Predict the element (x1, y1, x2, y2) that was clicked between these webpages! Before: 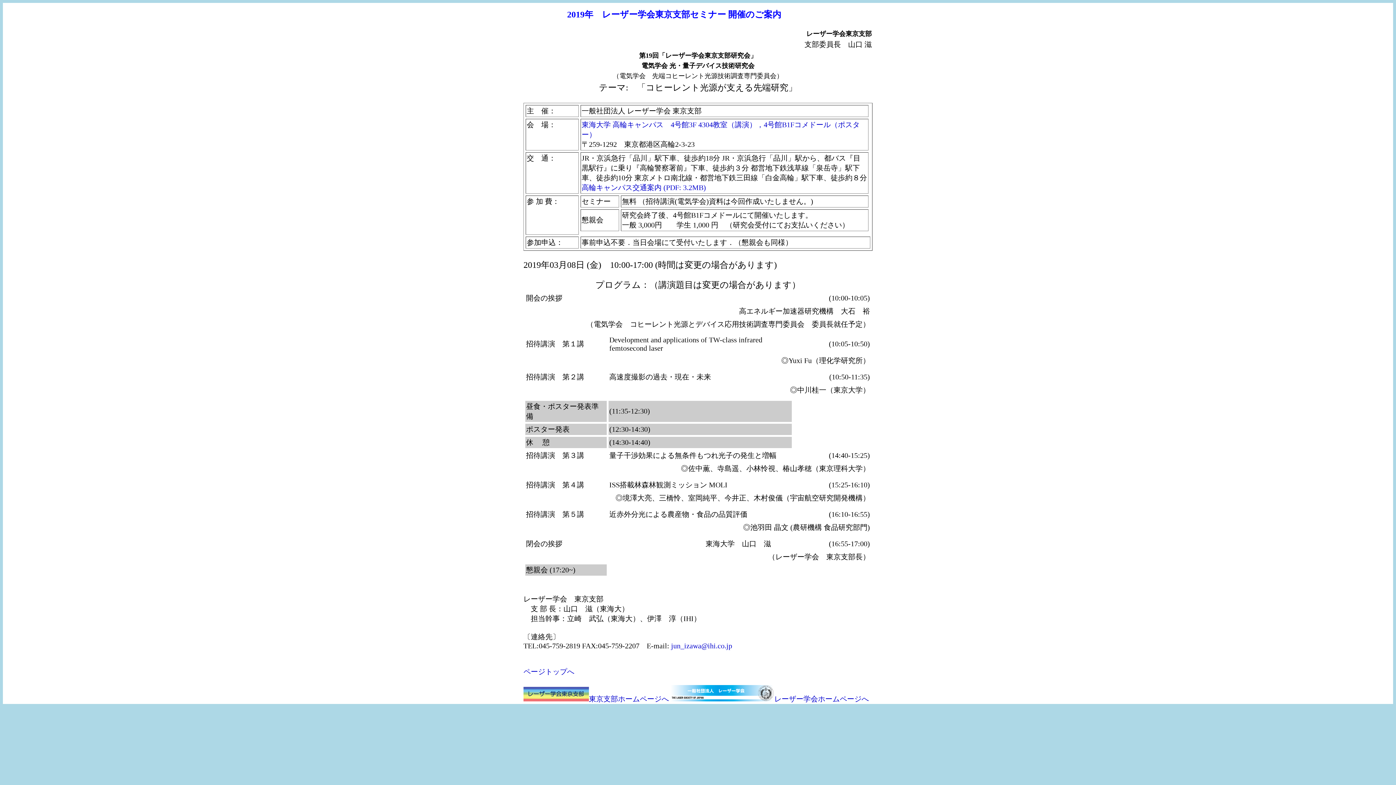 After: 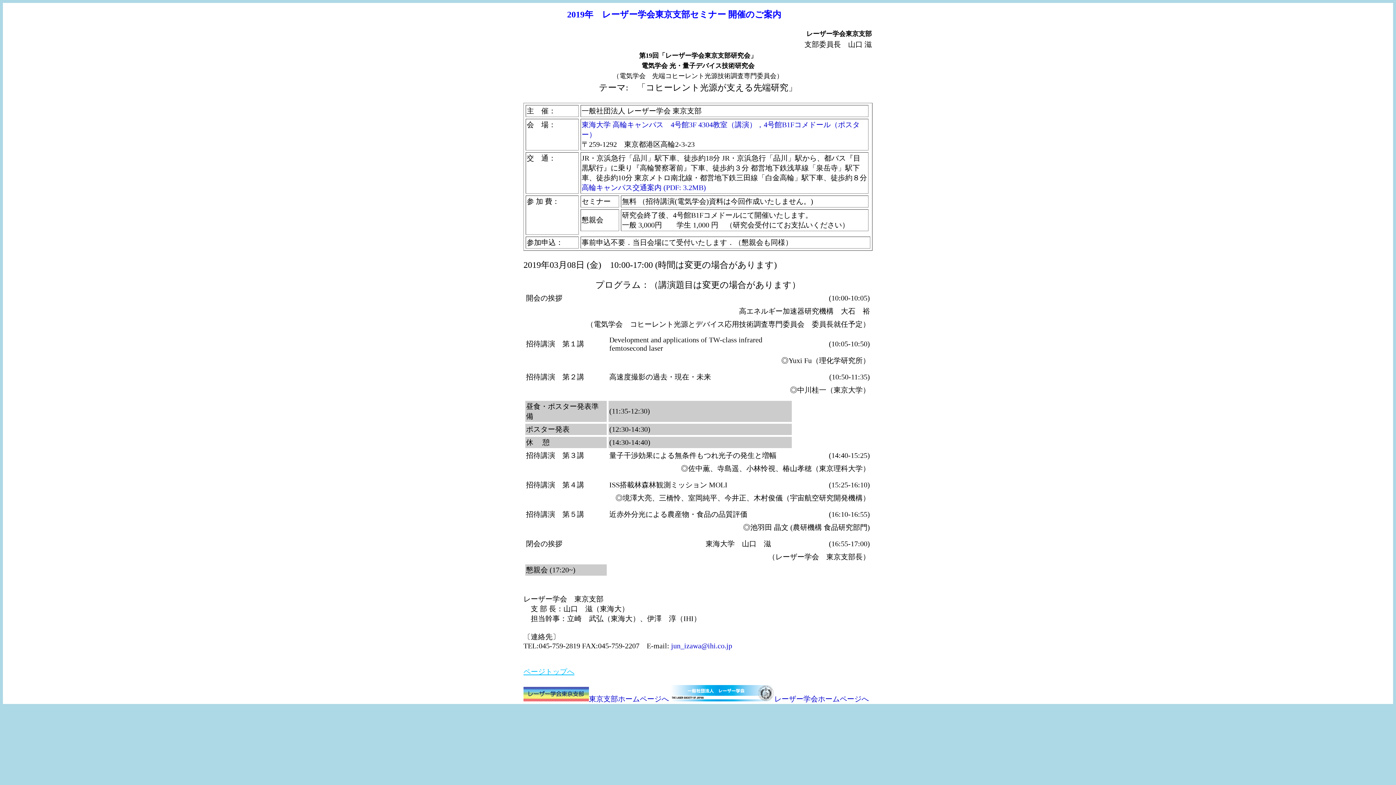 Action: bbox: (523, 668, 574, 676) label: ページトップへ